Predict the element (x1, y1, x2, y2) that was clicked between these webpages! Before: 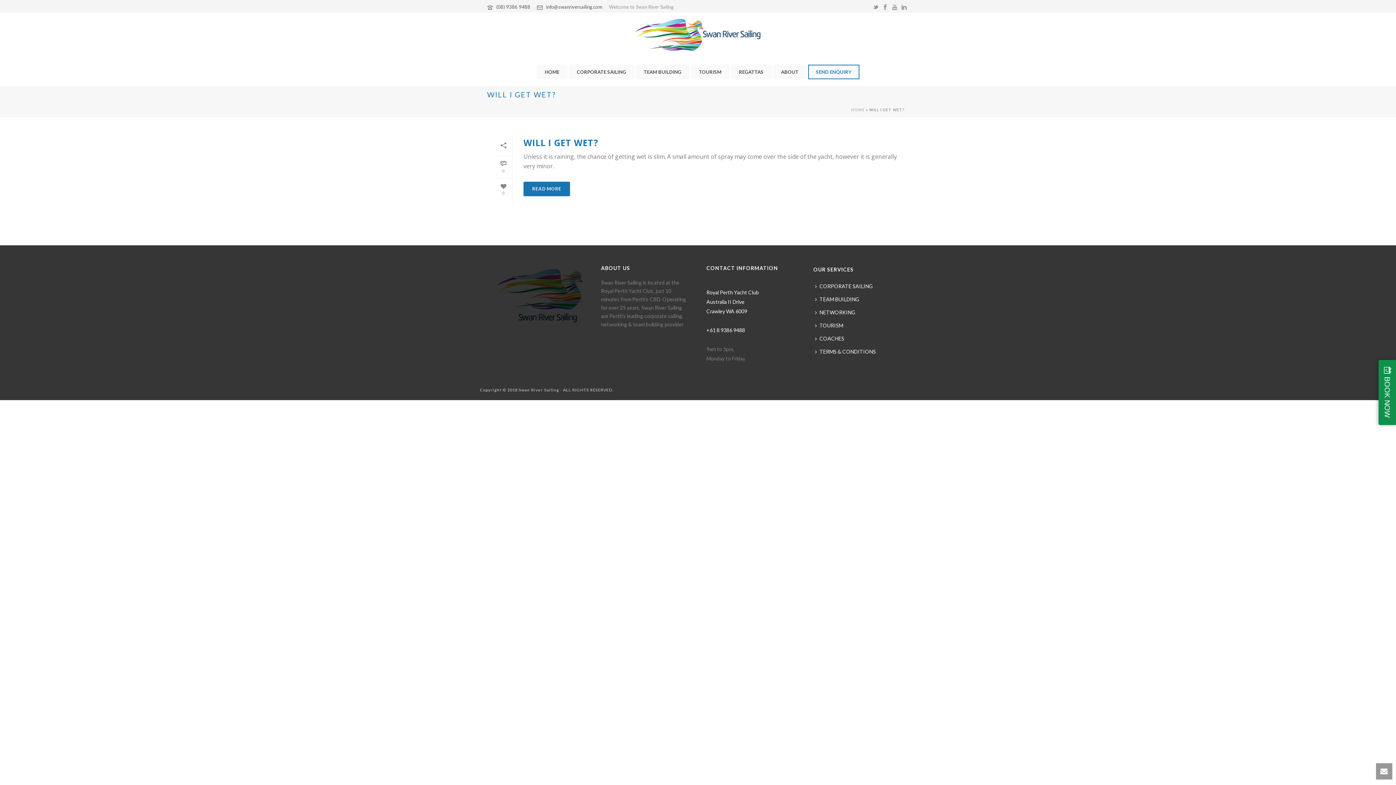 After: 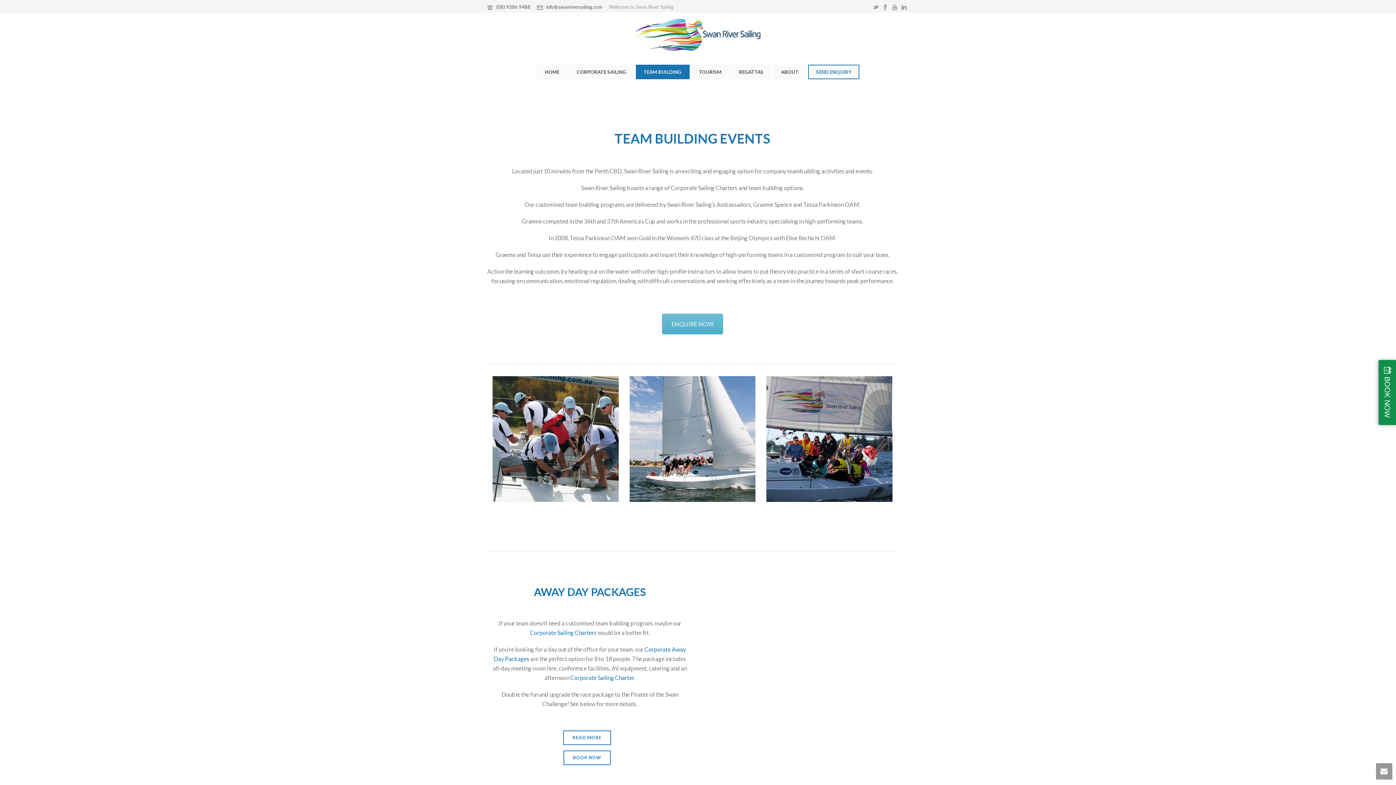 Action: bbox: (635, 64, 689, 79) label: TEAM BUILDING